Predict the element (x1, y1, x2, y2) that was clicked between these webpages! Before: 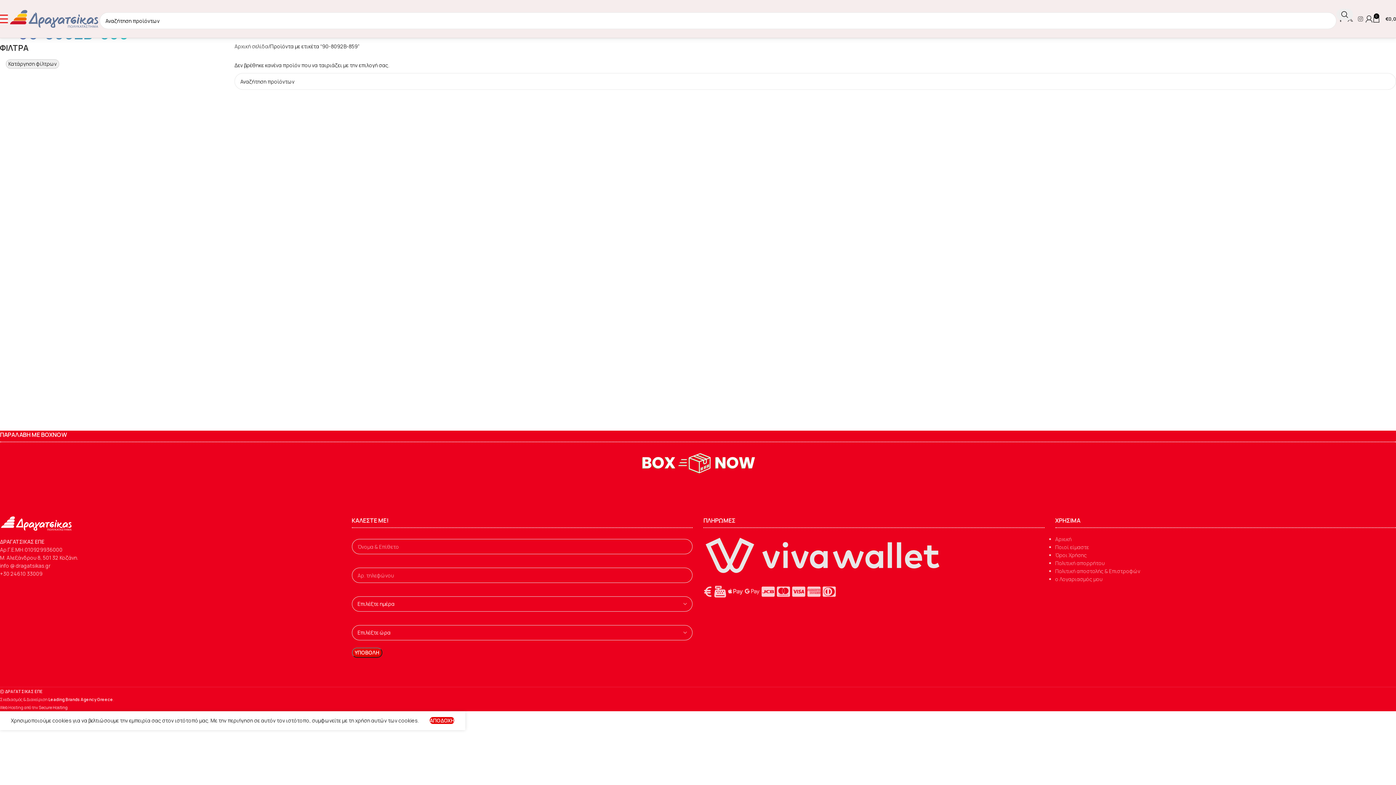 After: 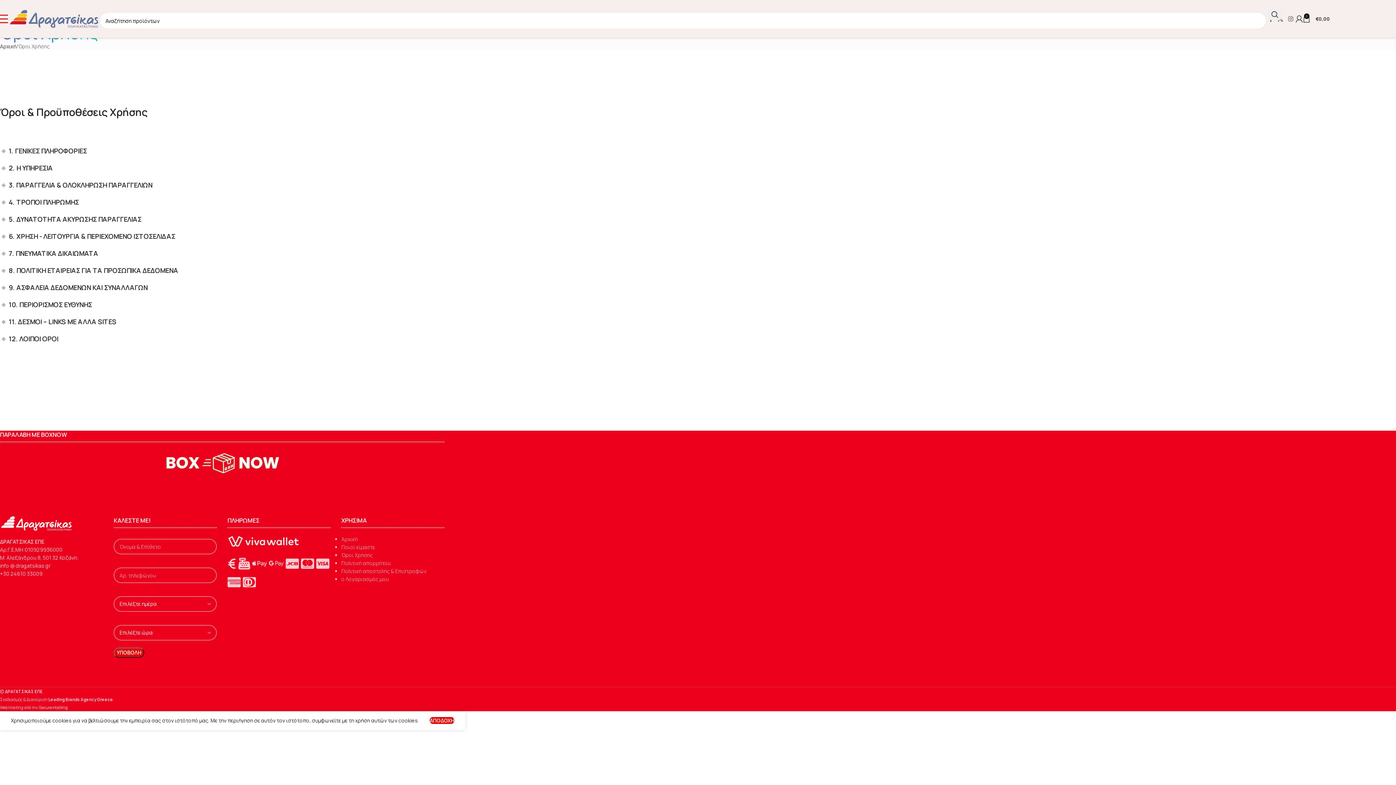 Action: bbox: (1055, 552, 1087, 558) label: Όροι Χρήσης